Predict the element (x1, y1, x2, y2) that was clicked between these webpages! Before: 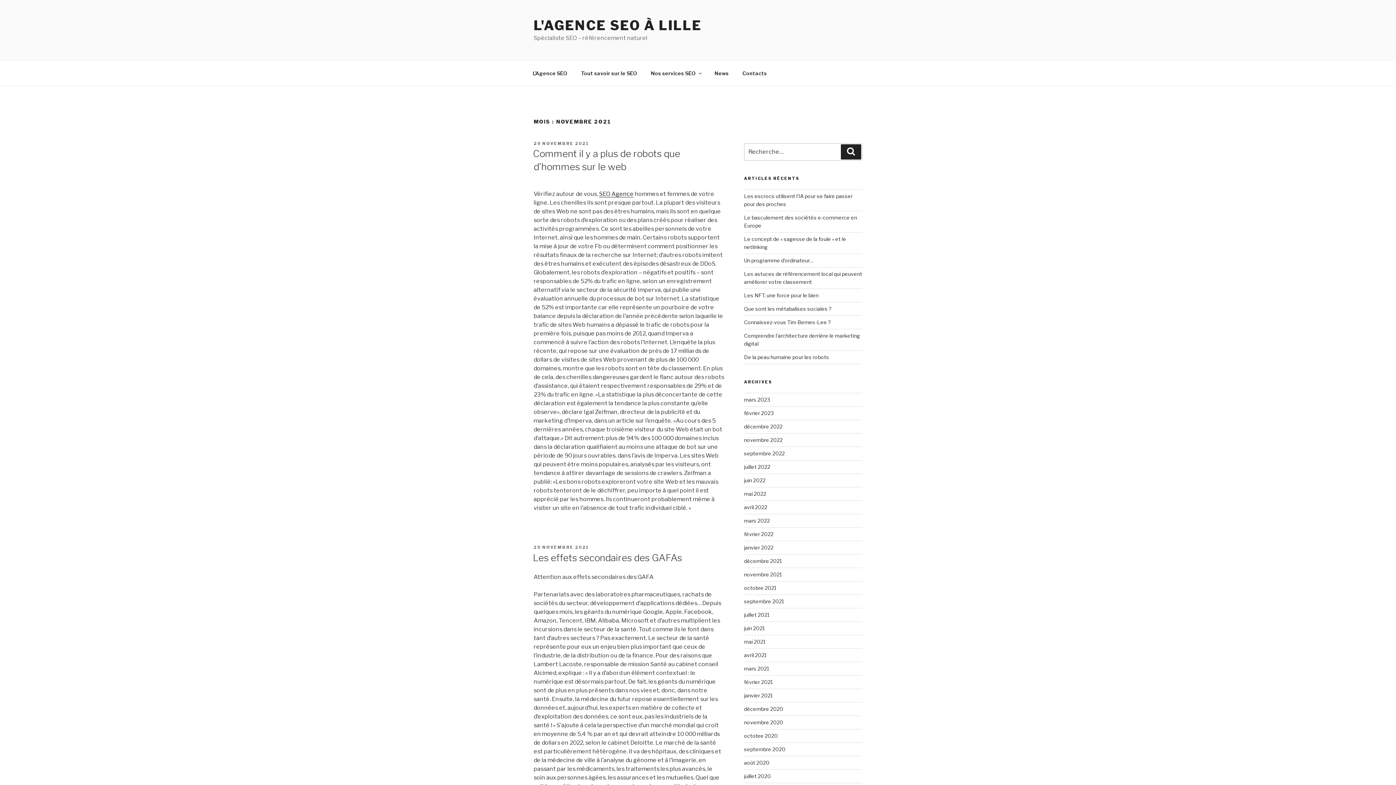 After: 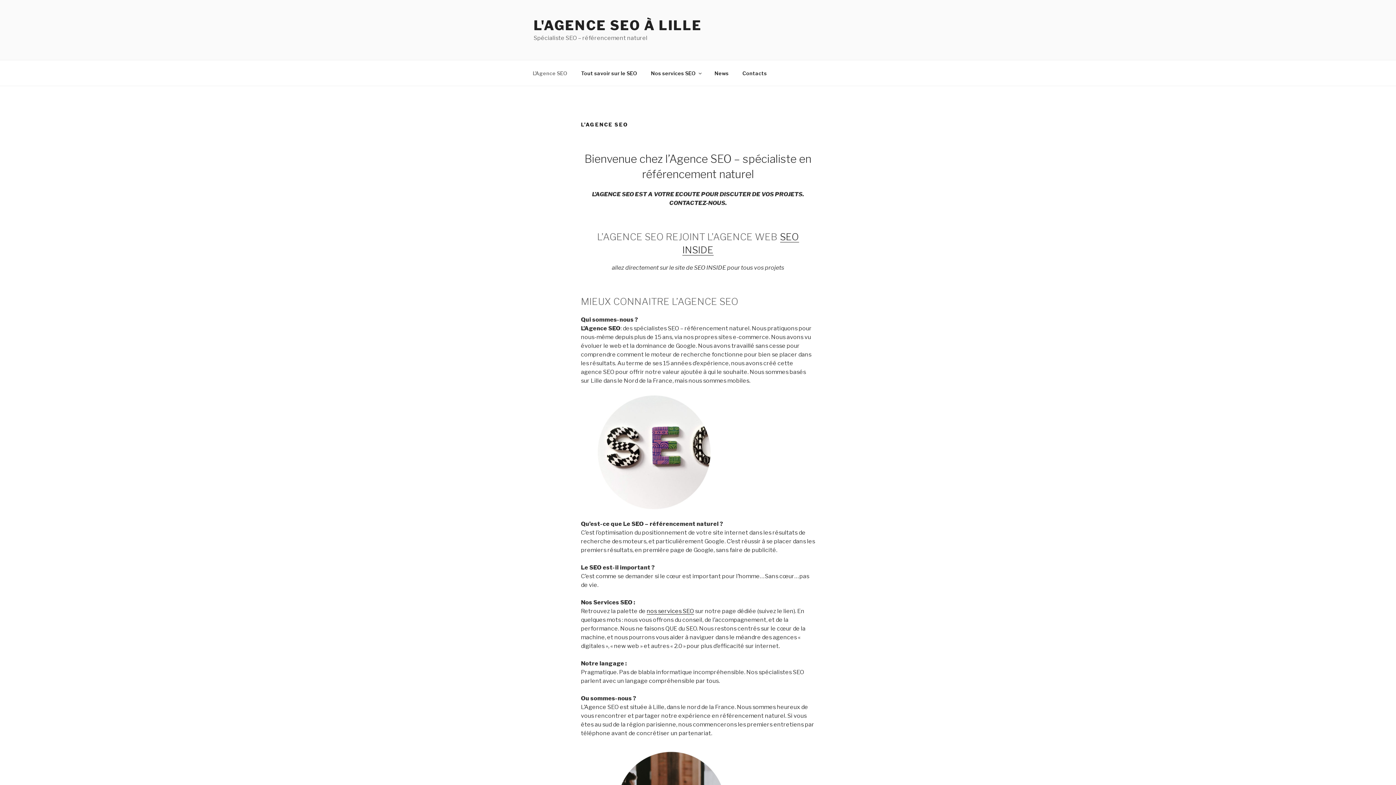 Action: bbox: (599, 190, 633, 197) label: SEO Agence